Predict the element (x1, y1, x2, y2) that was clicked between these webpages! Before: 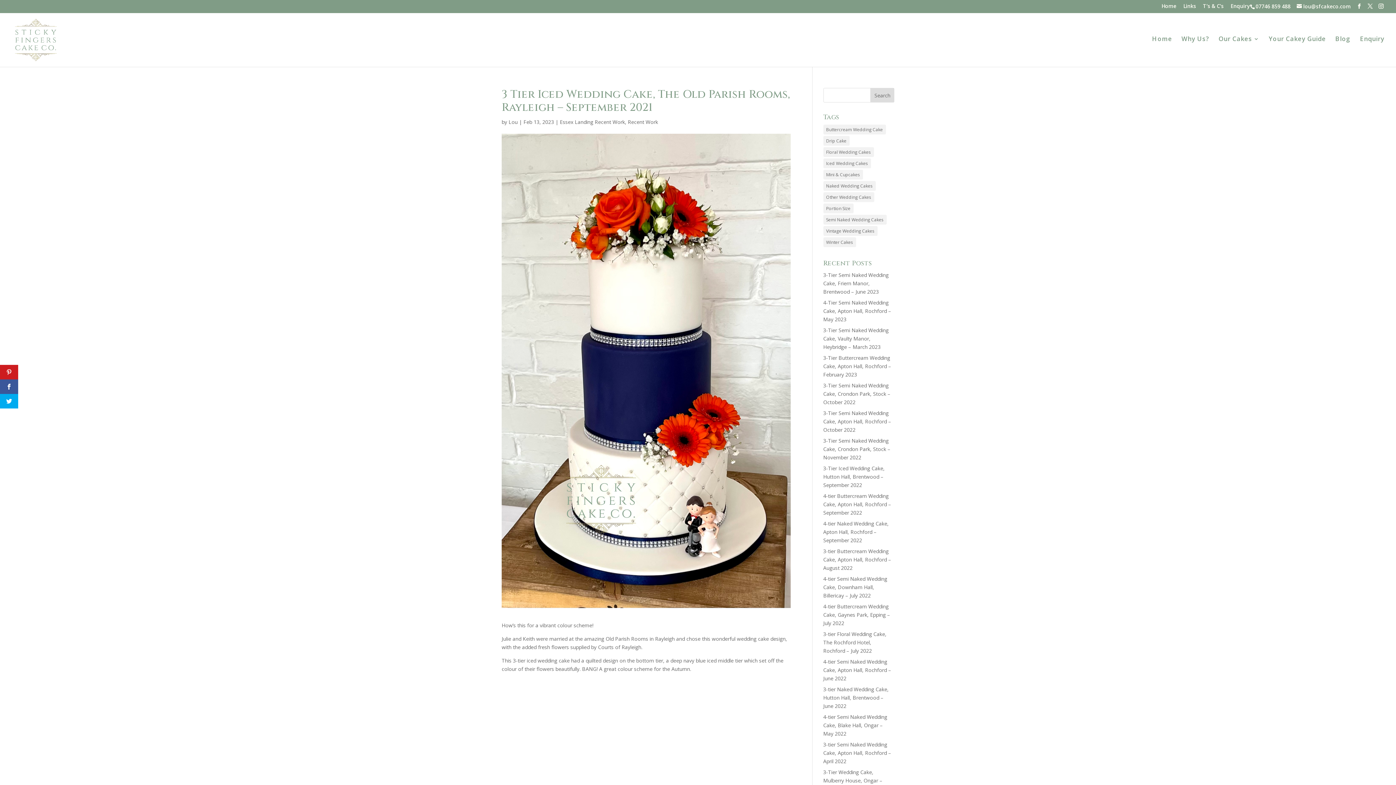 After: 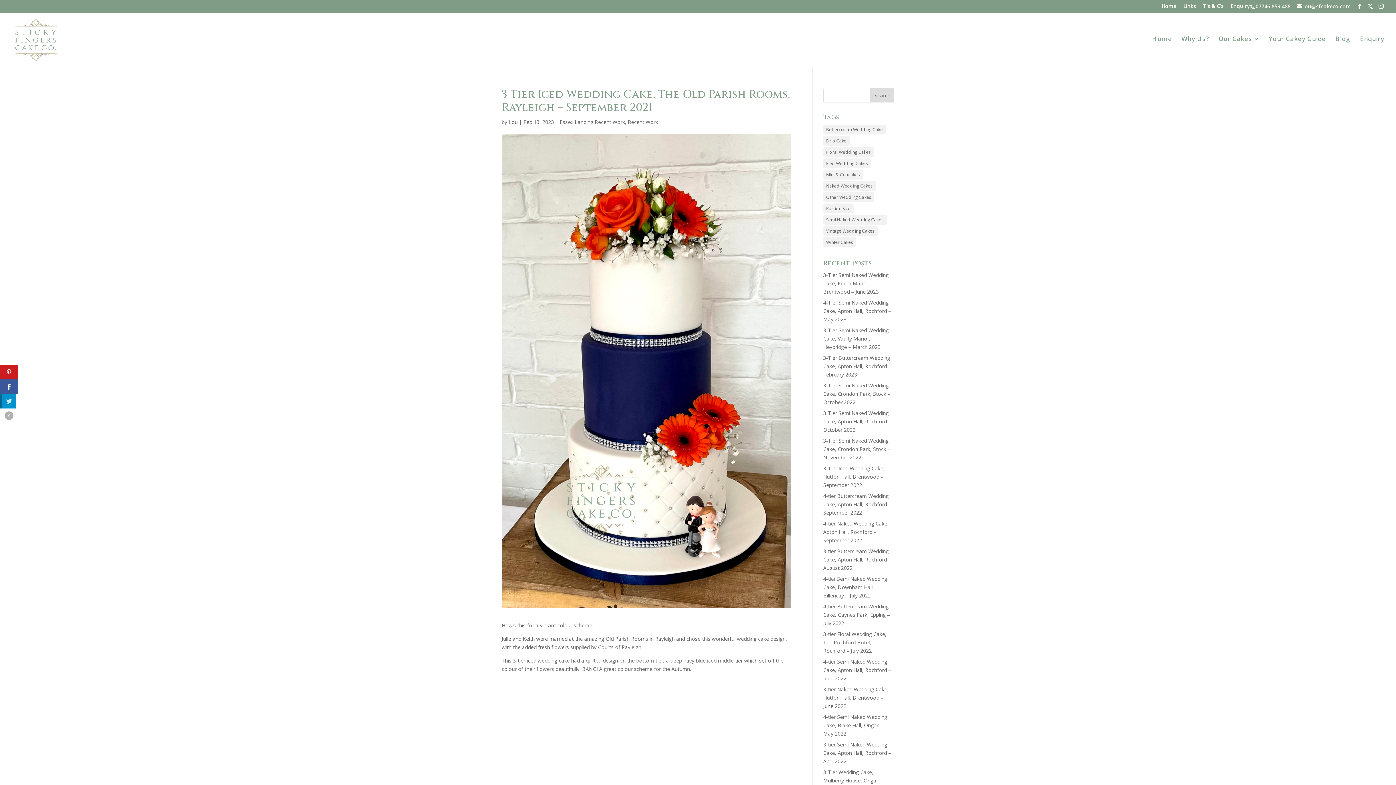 Action: bbox: (0, 394, 18, 408)